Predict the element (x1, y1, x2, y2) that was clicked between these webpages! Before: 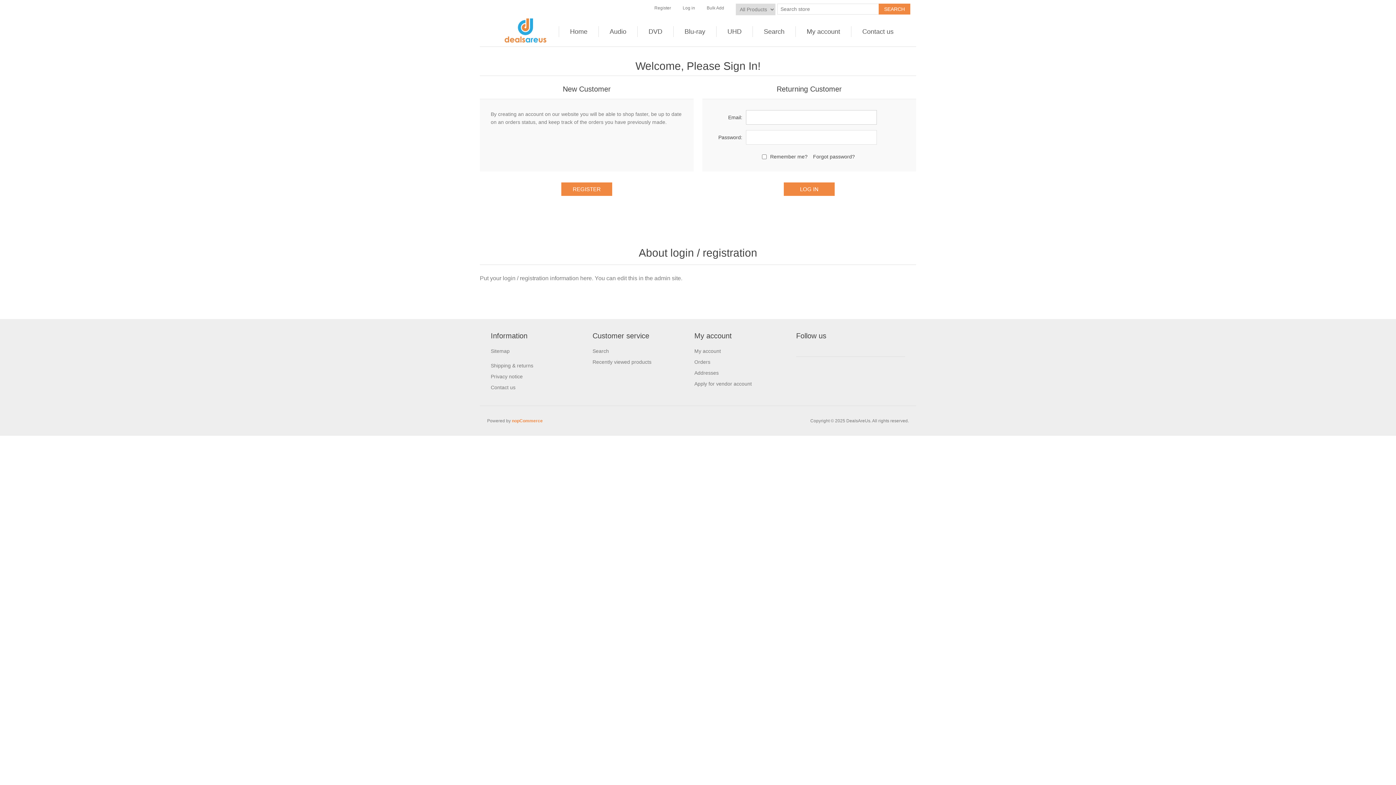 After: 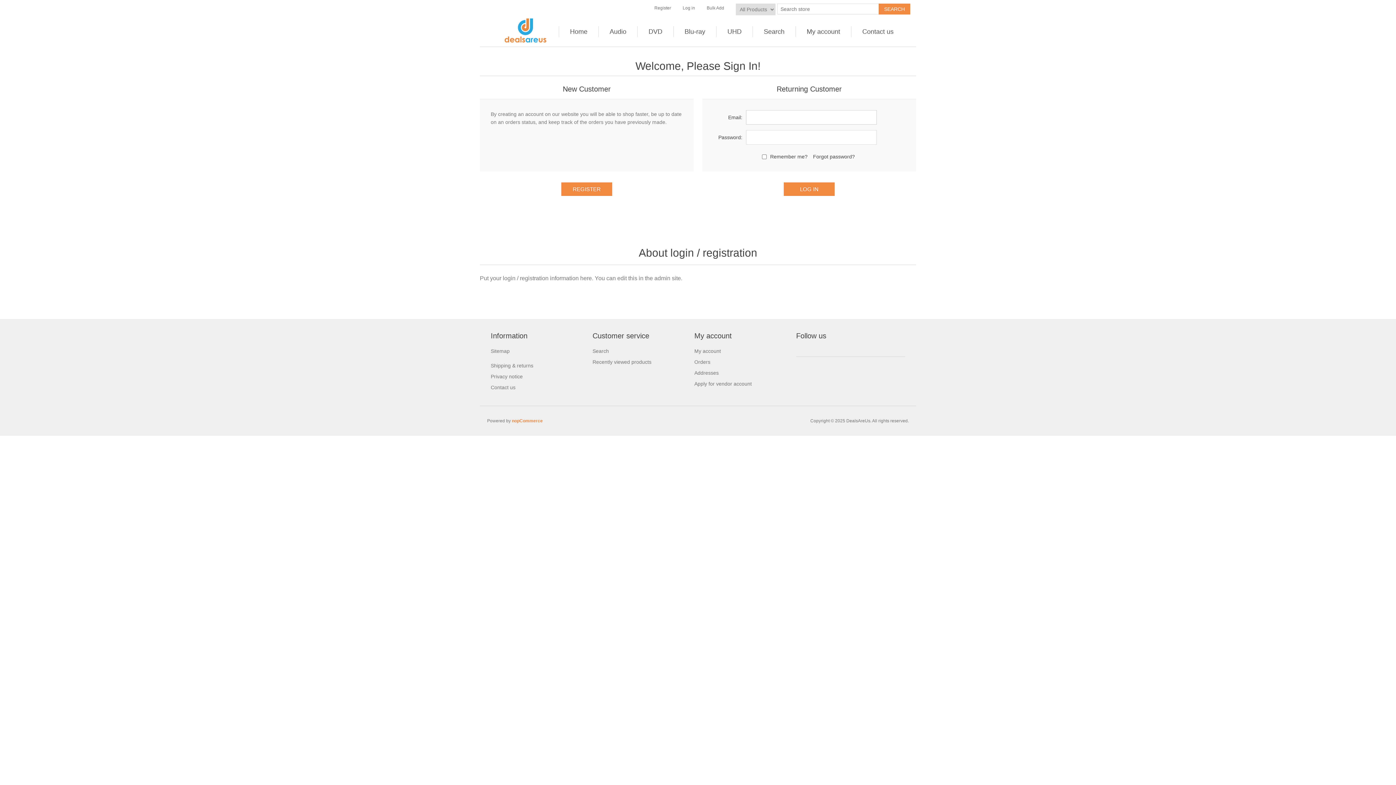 Action: bbox: (706, 0, 724, 16) label: Bulk Add